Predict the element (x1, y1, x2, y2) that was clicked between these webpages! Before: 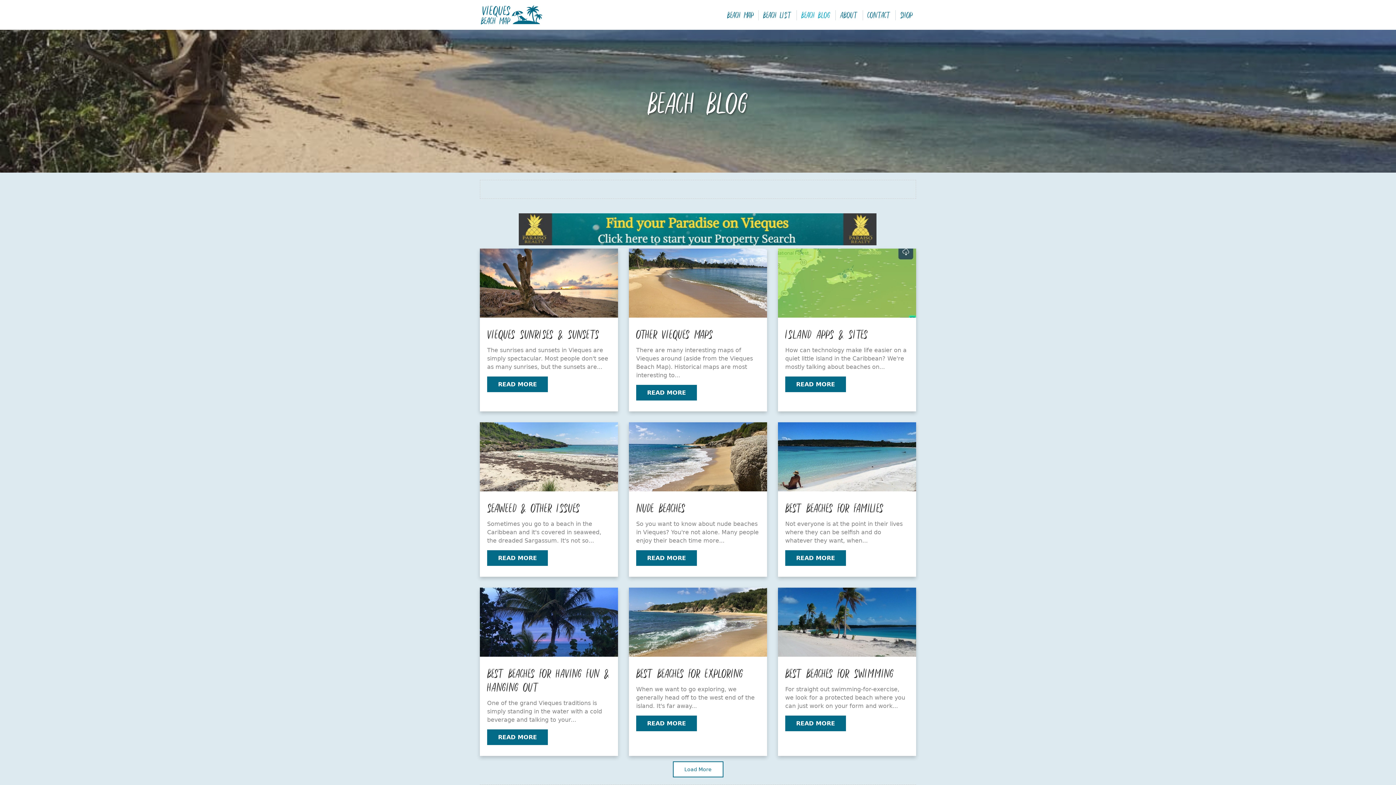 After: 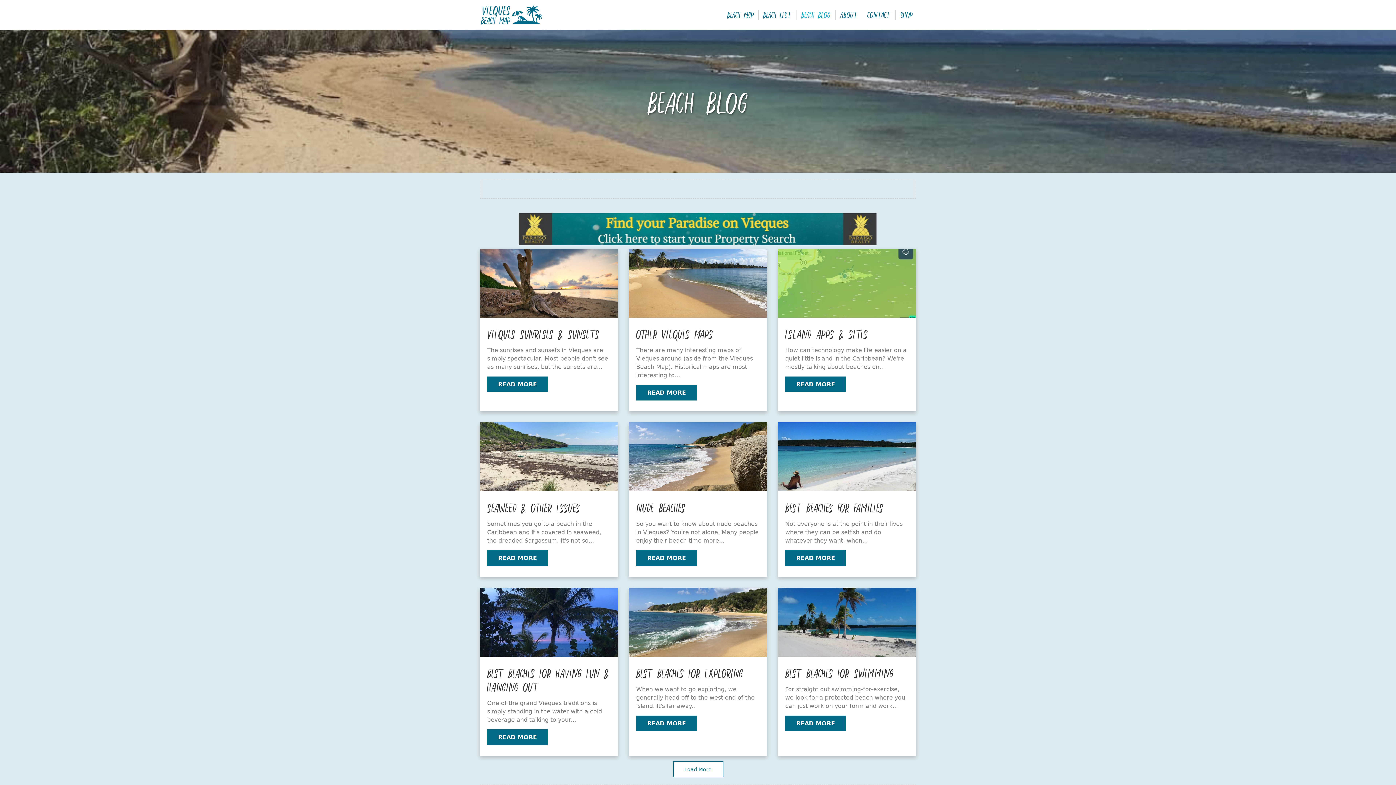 Action: label: Beach Blog bbox: (797, 6, 834, 23)